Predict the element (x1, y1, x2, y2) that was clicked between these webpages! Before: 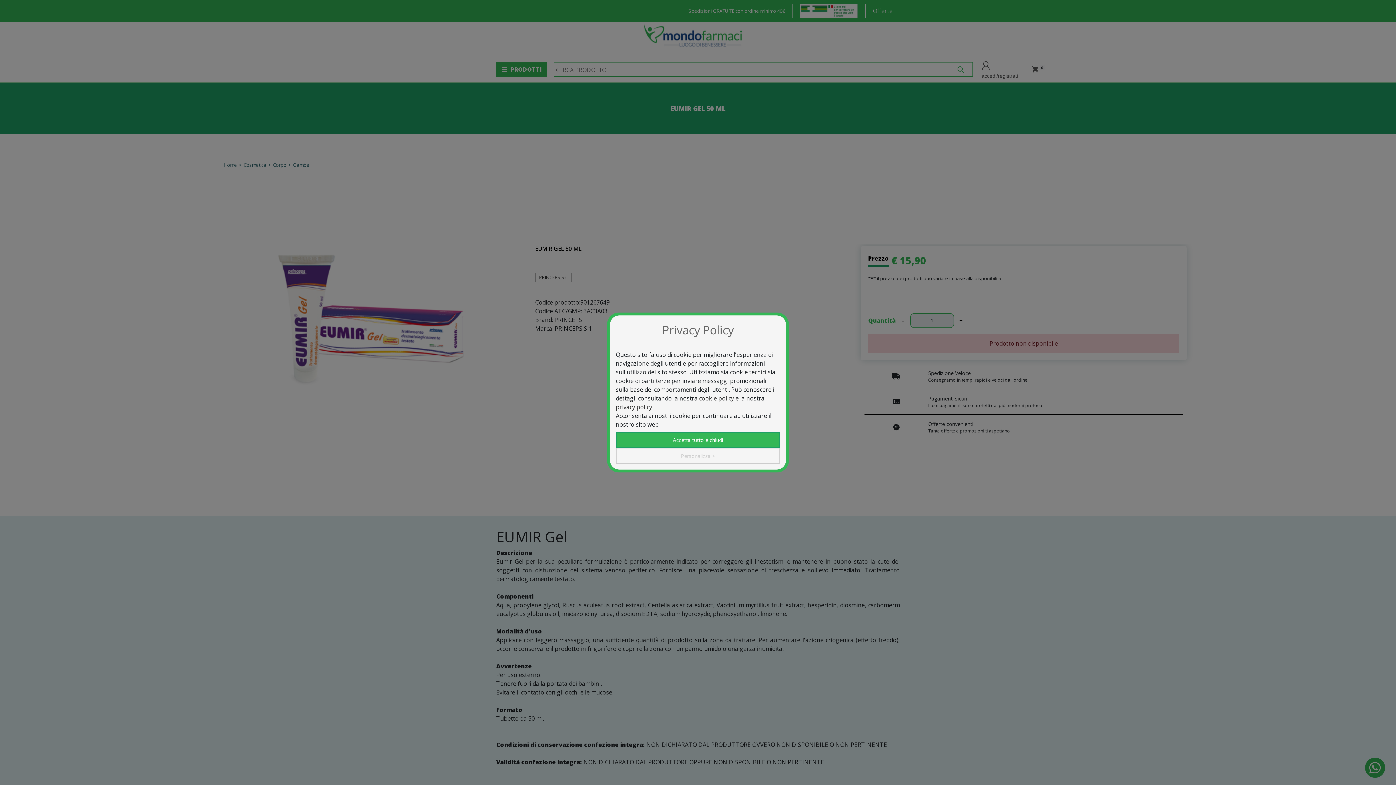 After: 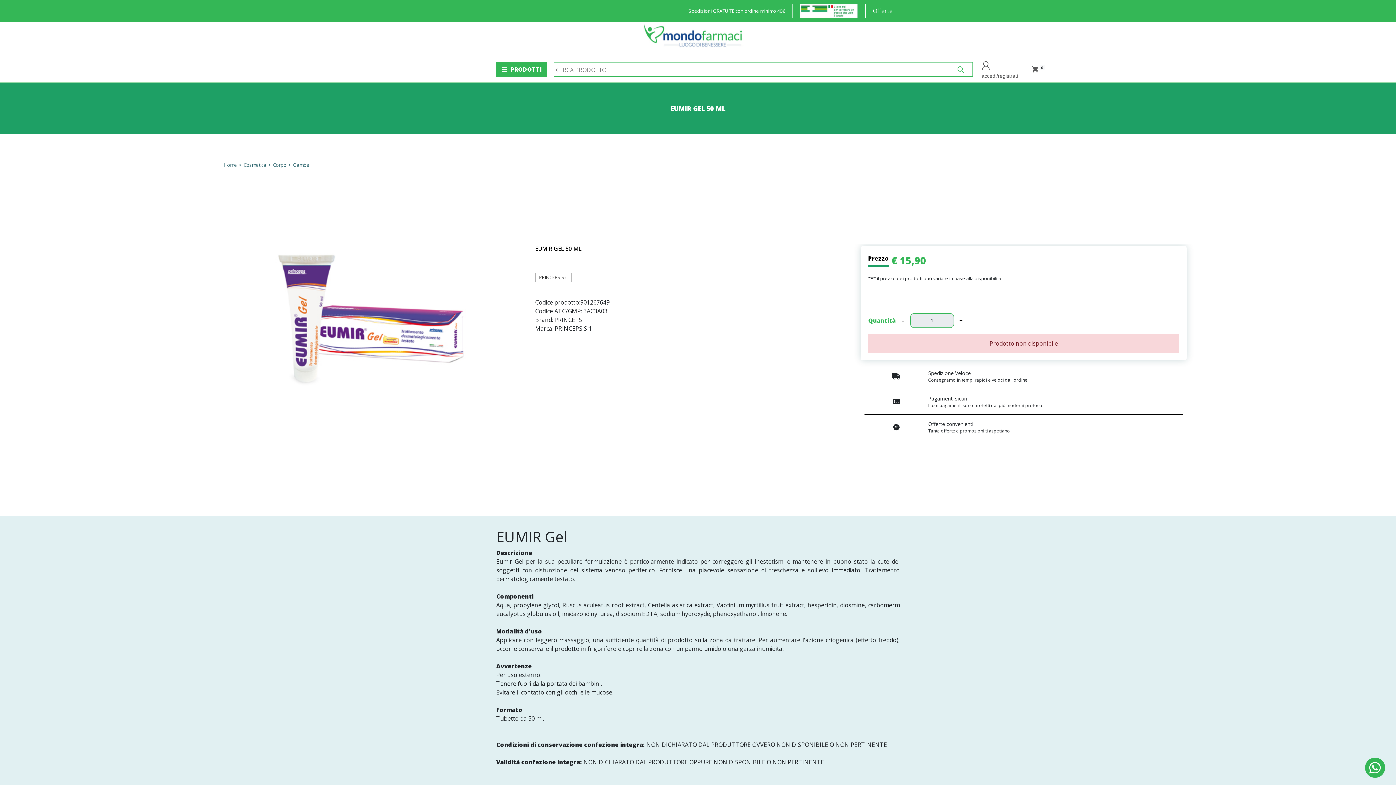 Action: label: Accetta tutto e chiudi bbox: (616, 432, 780, 448)